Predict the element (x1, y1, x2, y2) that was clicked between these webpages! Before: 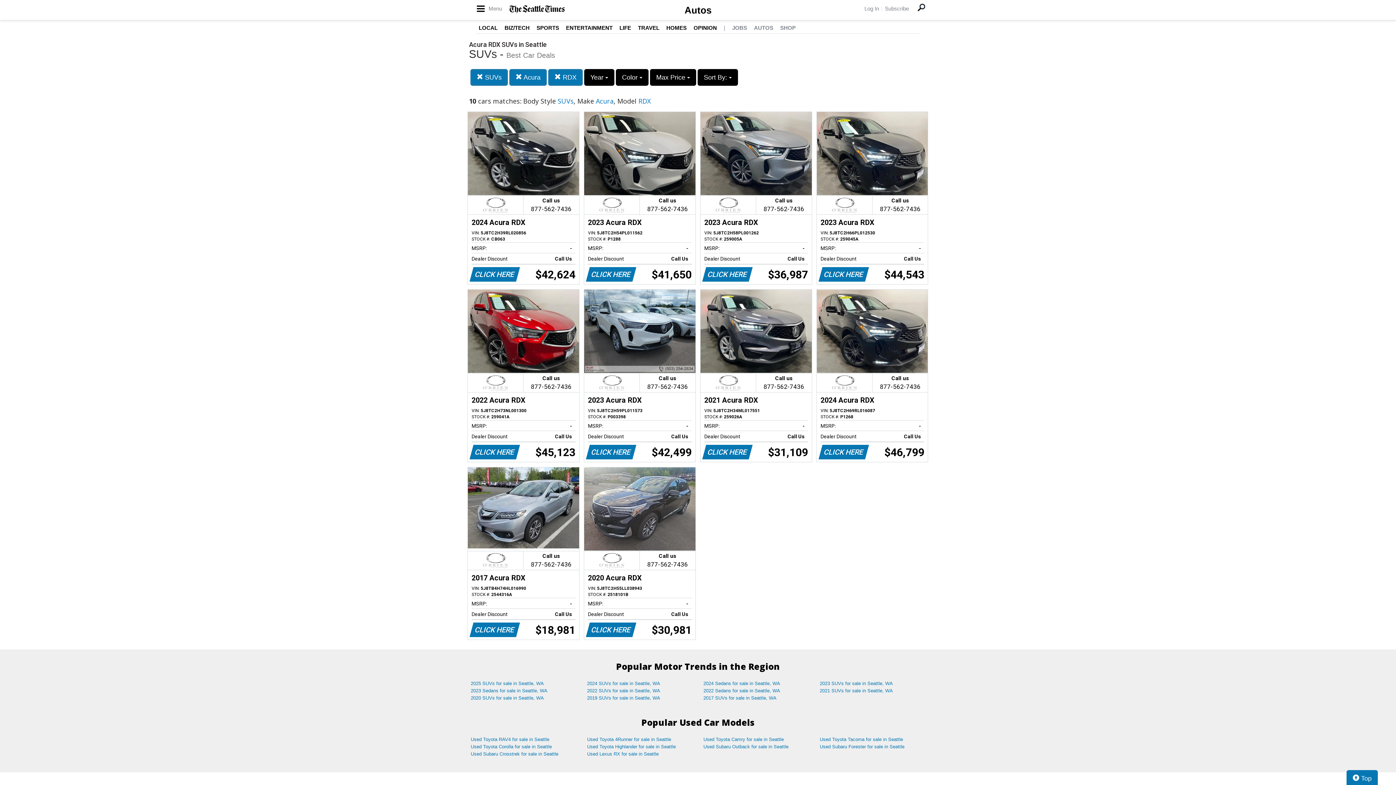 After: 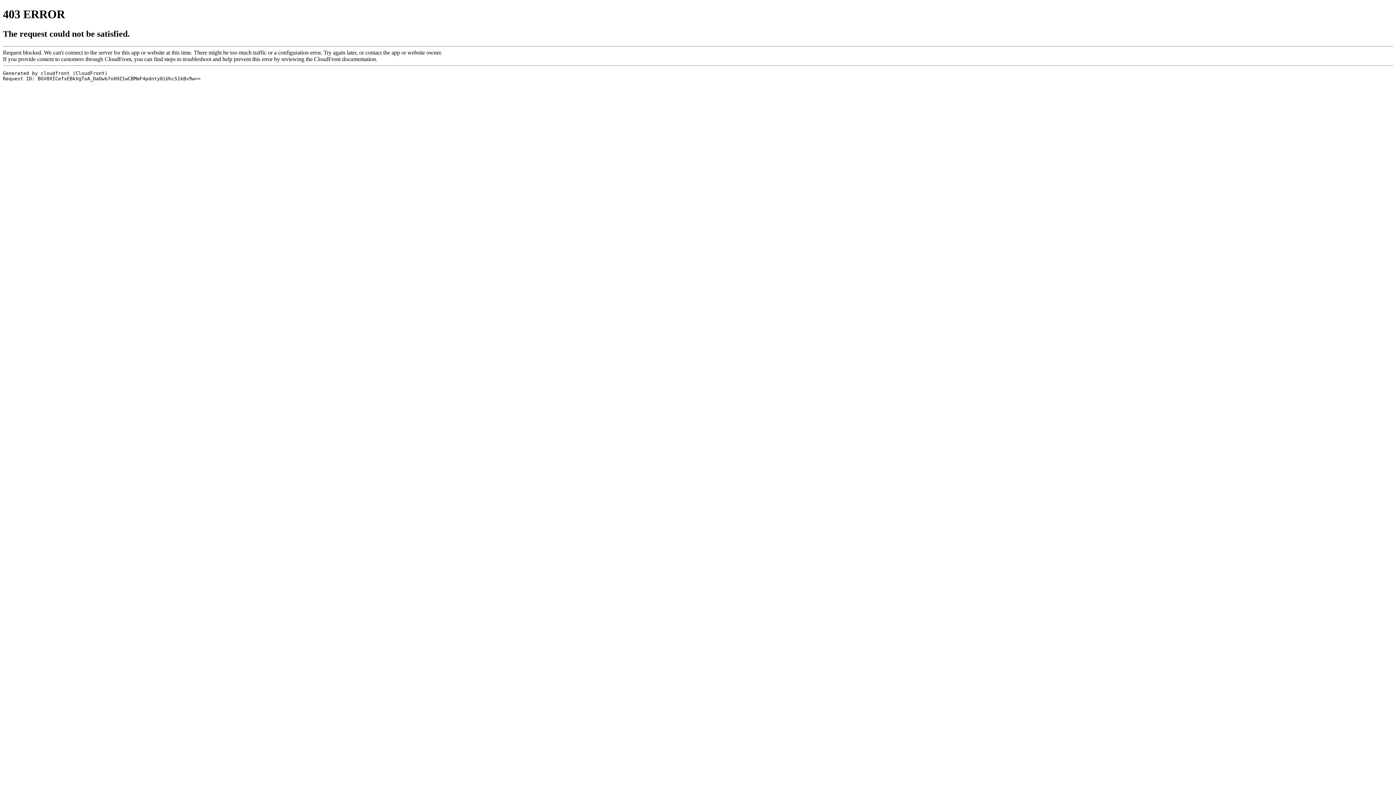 Action: bbox: (507, 5, 567, 13)